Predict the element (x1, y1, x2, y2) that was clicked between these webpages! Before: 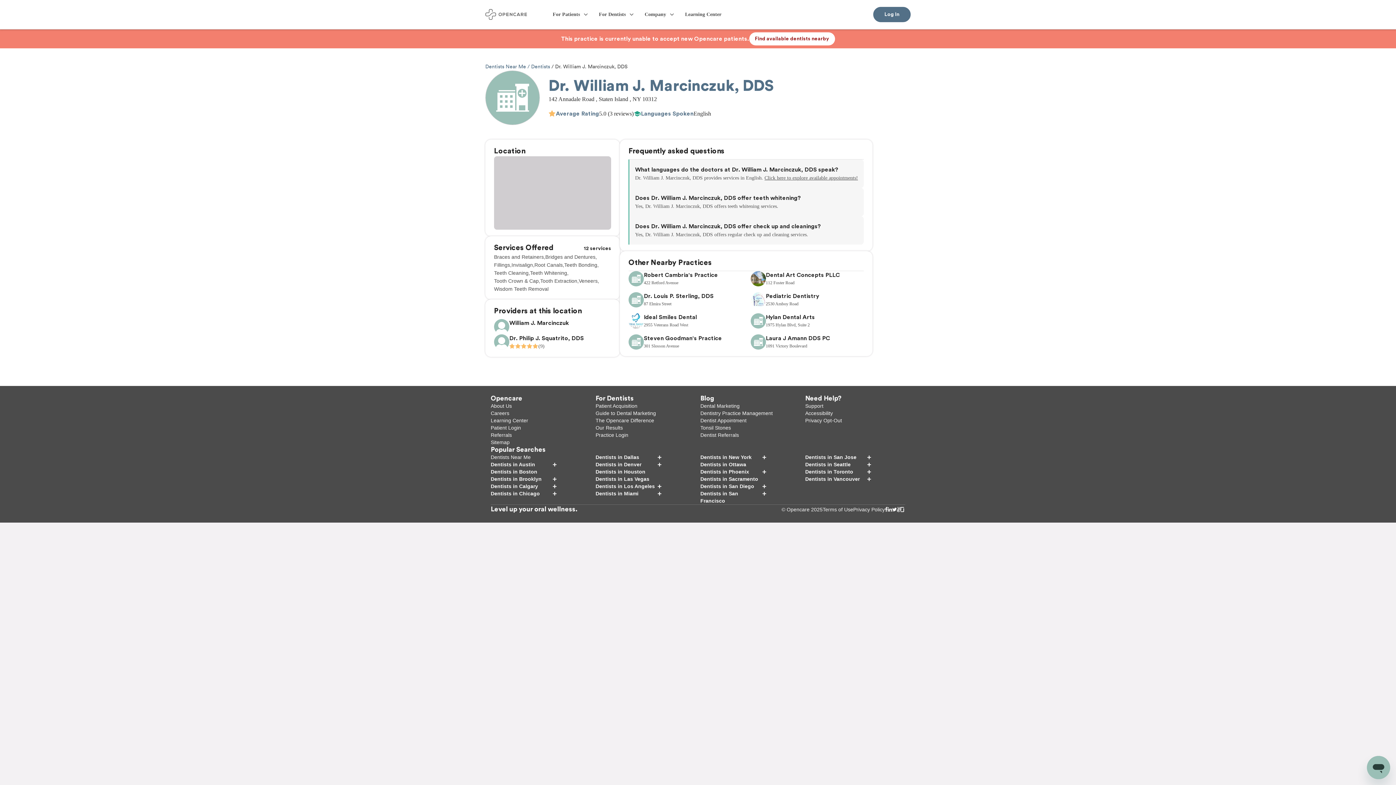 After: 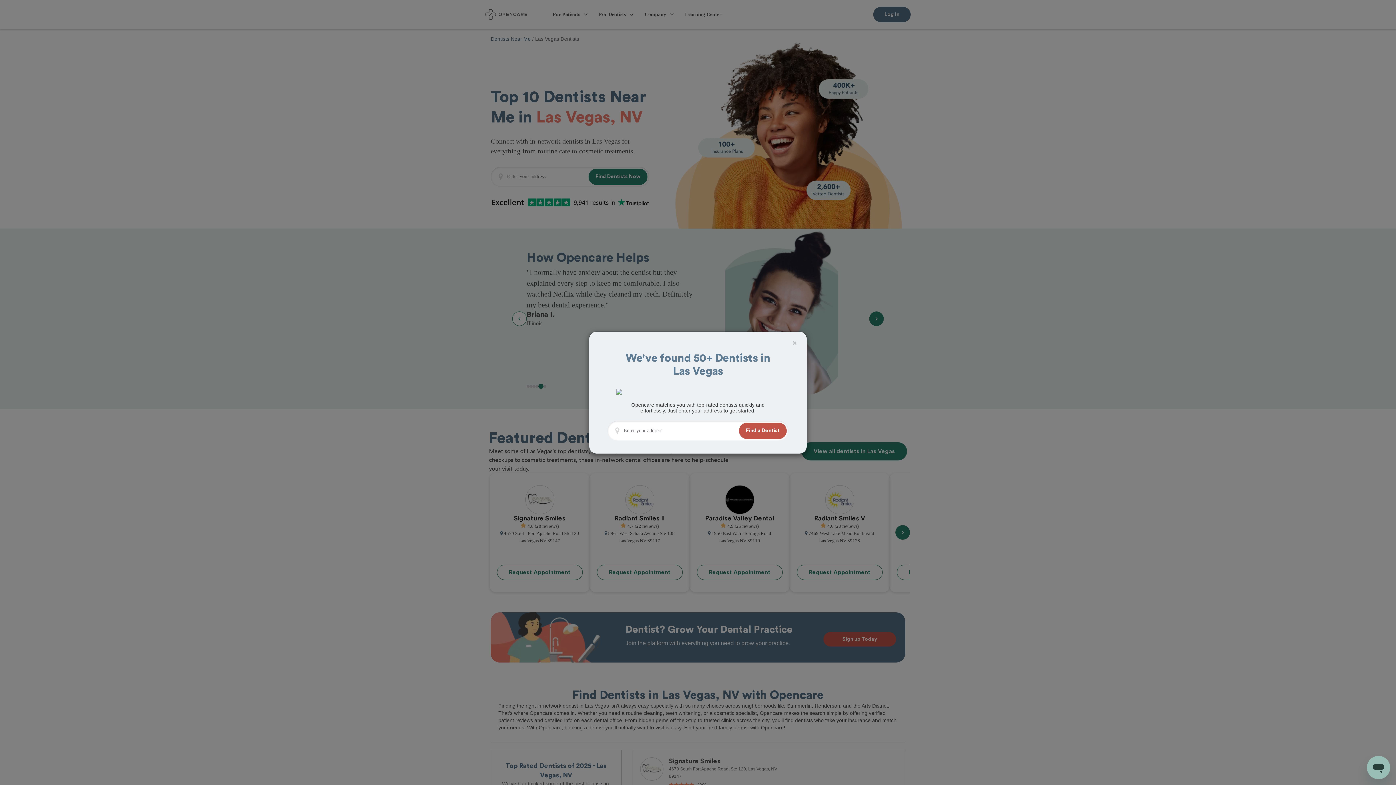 Action: bbox: (595, 475, 657, 482) label: Dentists in Las Vegas